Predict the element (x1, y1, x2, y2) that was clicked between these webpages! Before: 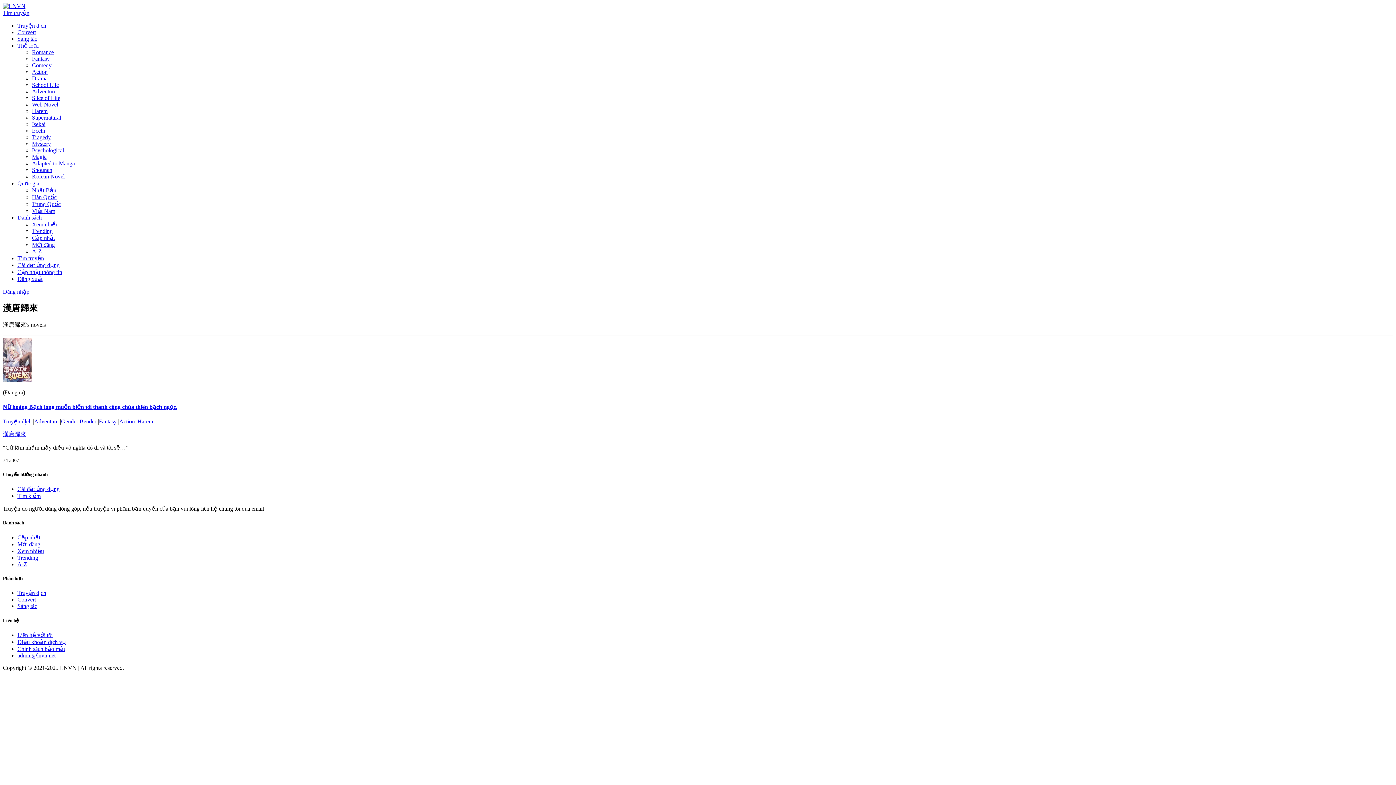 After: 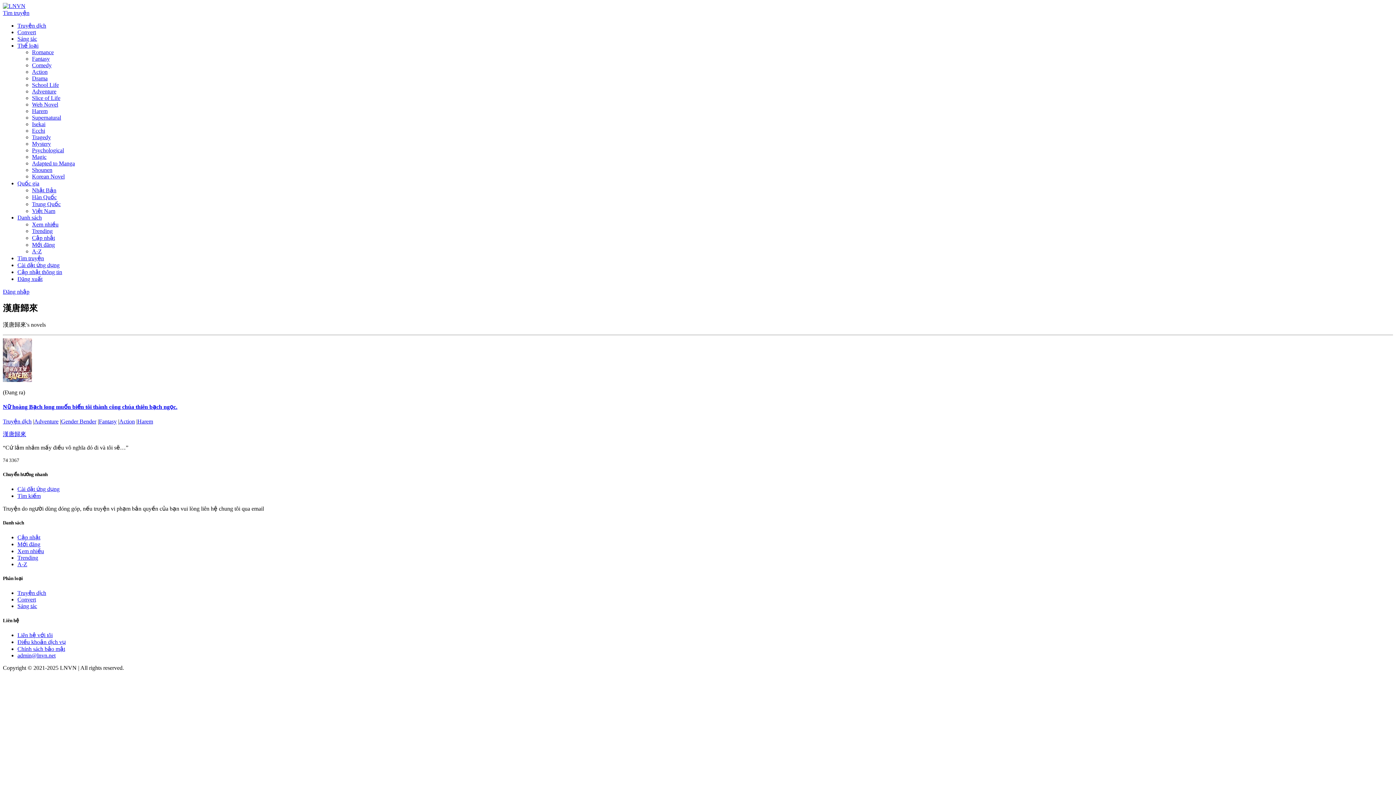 Action: bbox: (17, 42, 38, 48) label: Thể loại